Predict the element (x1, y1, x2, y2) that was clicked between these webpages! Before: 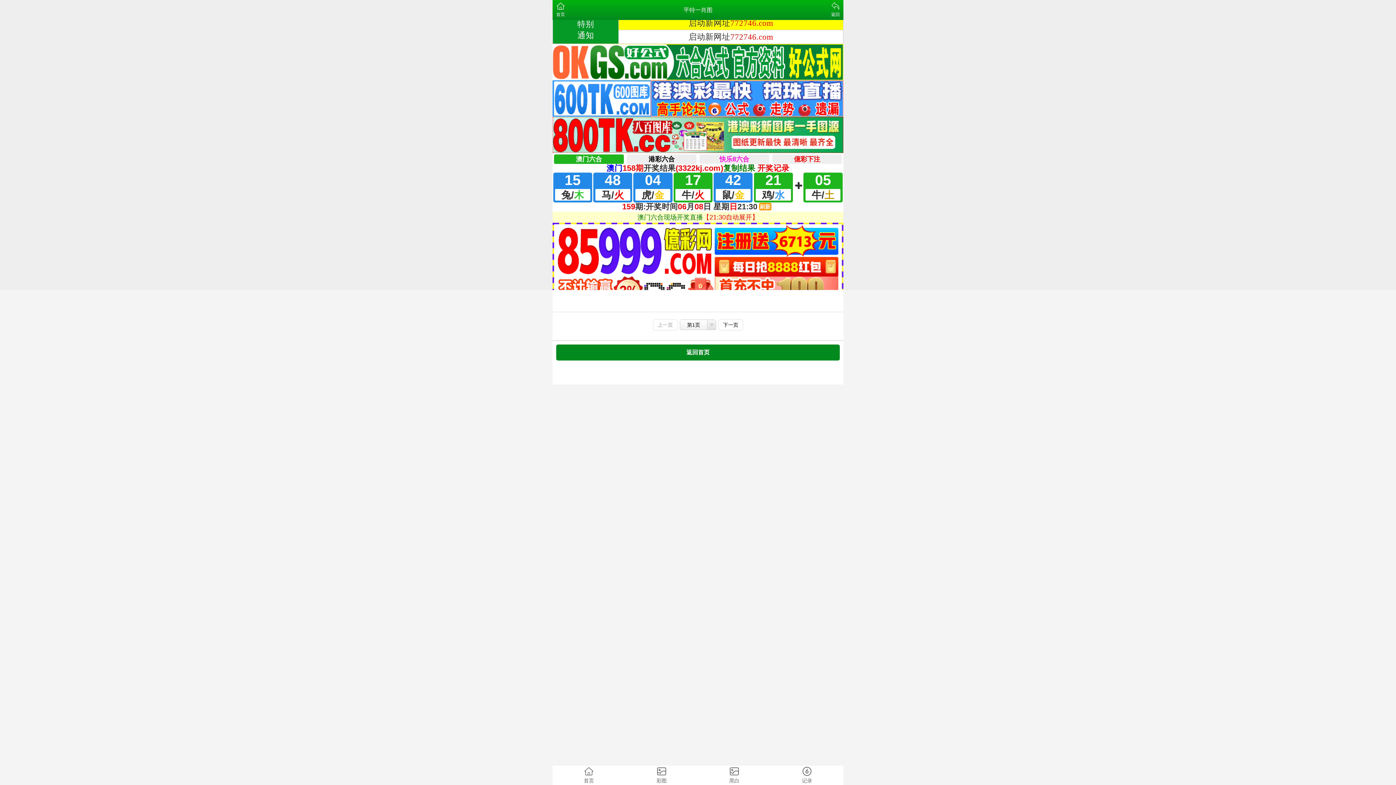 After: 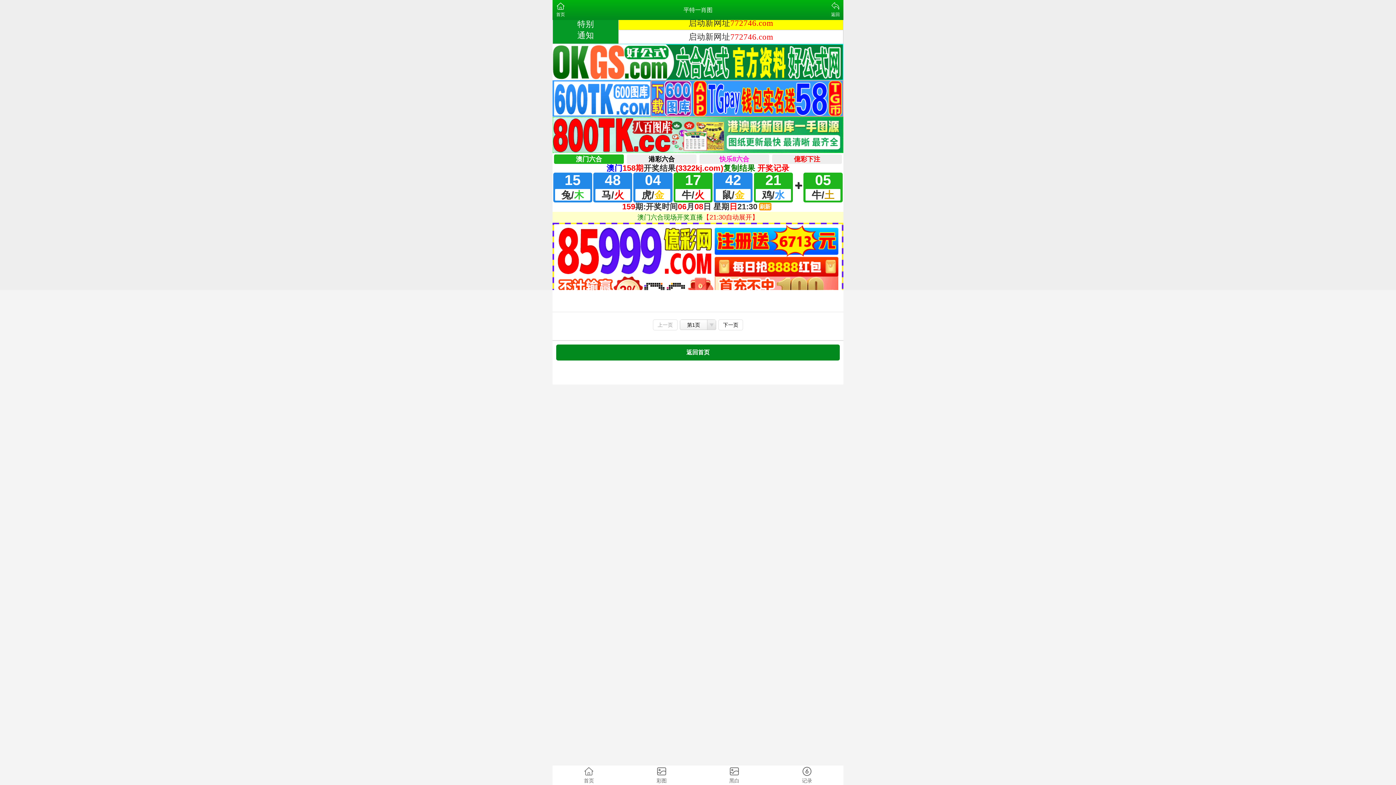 Action: label: 上一页 bbox: (653, 319, 677, 330)